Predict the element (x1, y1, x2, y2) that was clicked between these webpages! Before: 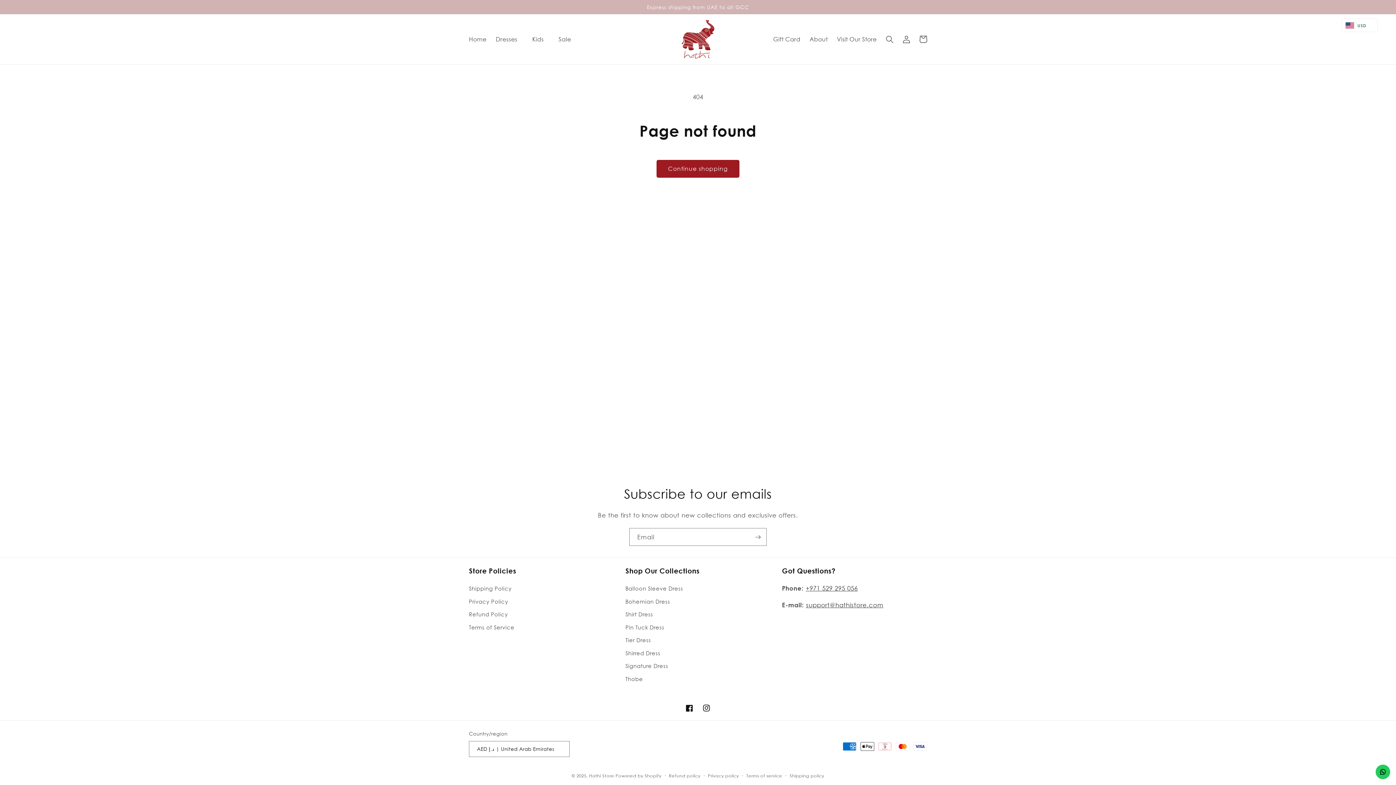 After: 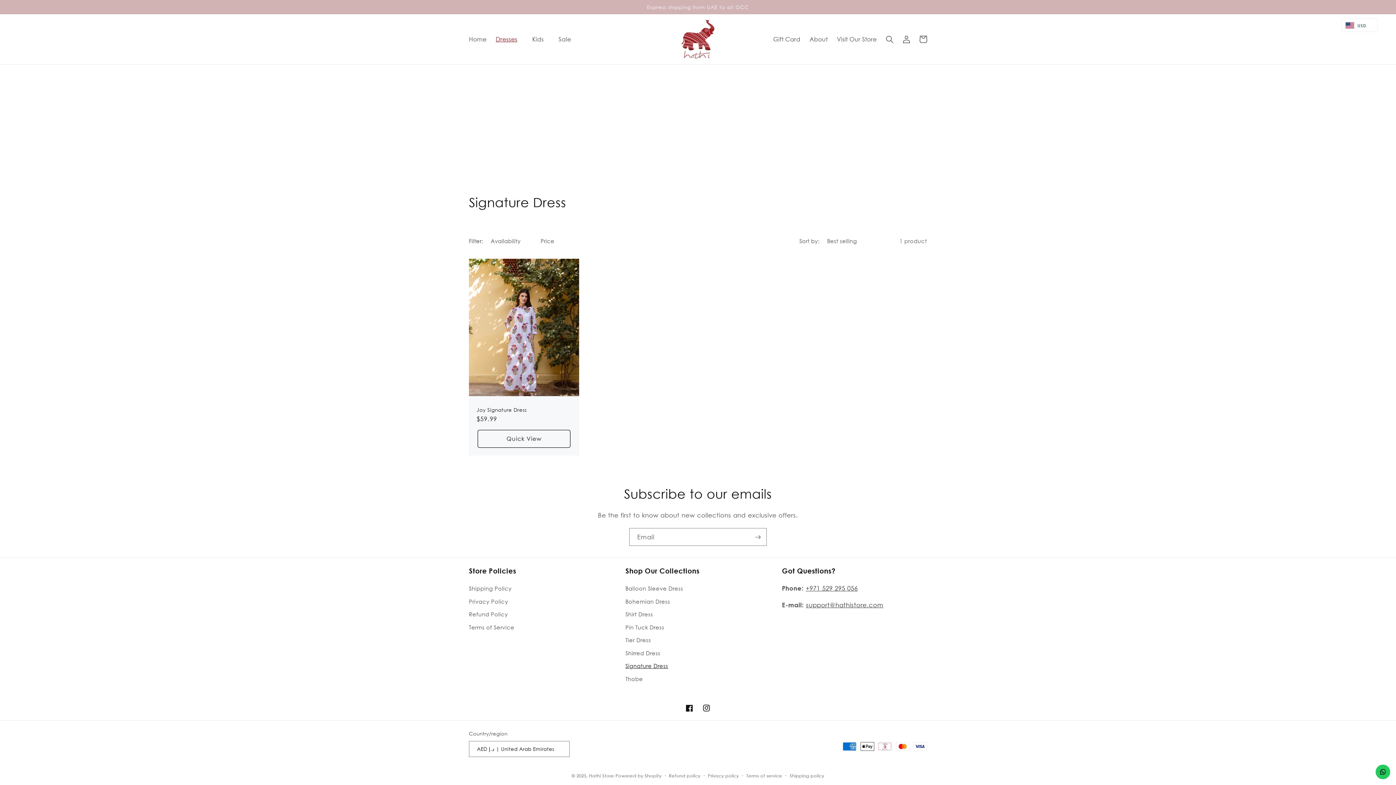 Action: label: Signature Dress bbox: (625, 660, 668, 672)